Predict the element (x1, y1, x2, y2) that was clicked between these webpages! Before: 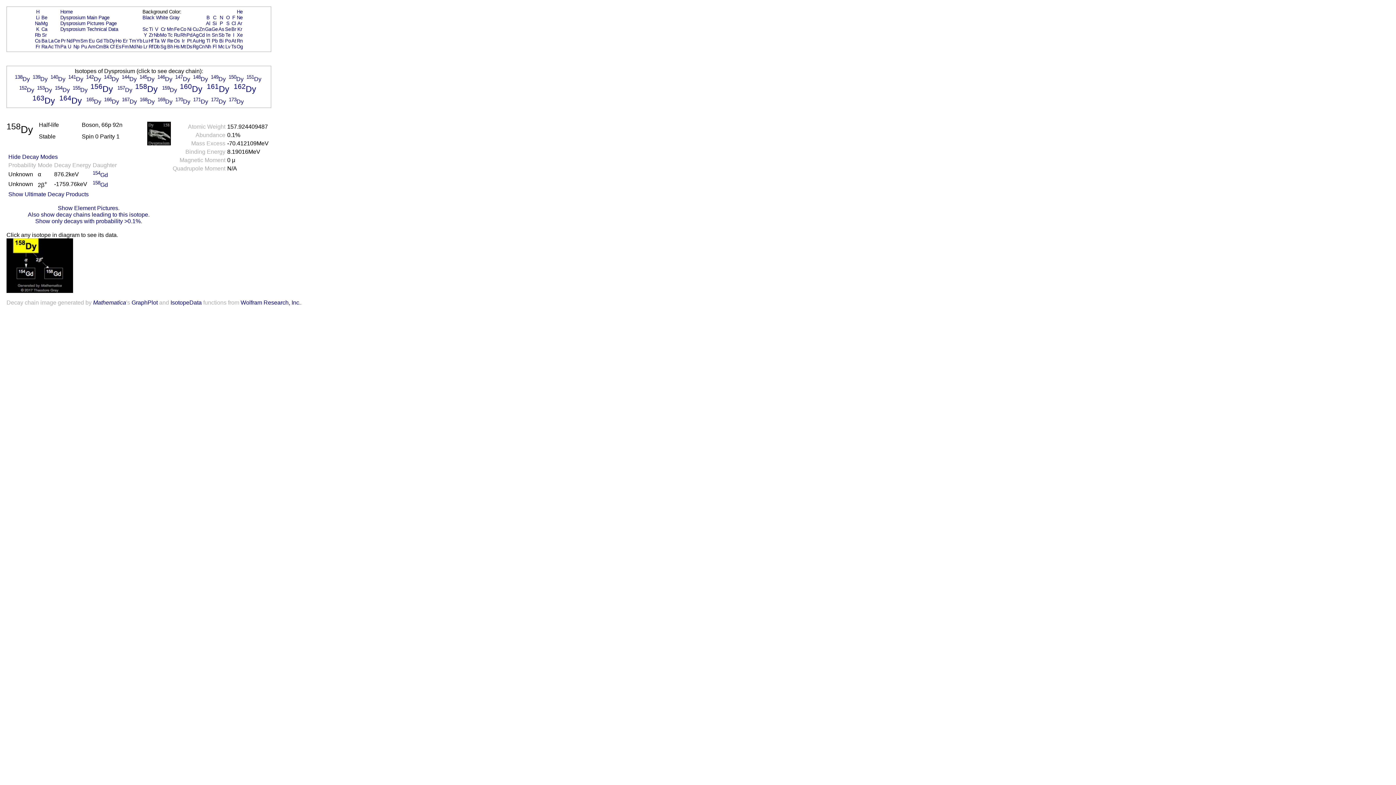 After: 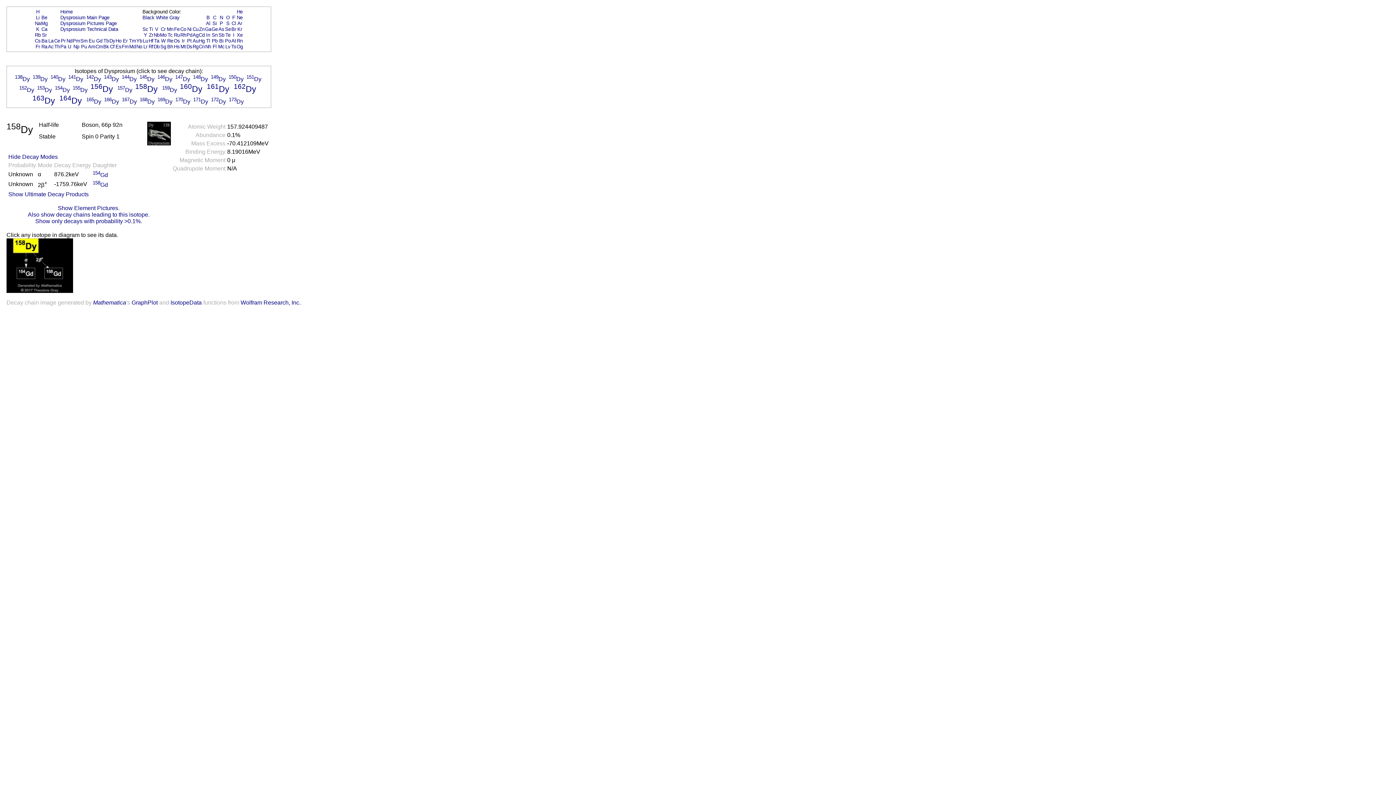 Action: bbox: (240, 299, 300, 305) label: Wolfram Research, Inc.